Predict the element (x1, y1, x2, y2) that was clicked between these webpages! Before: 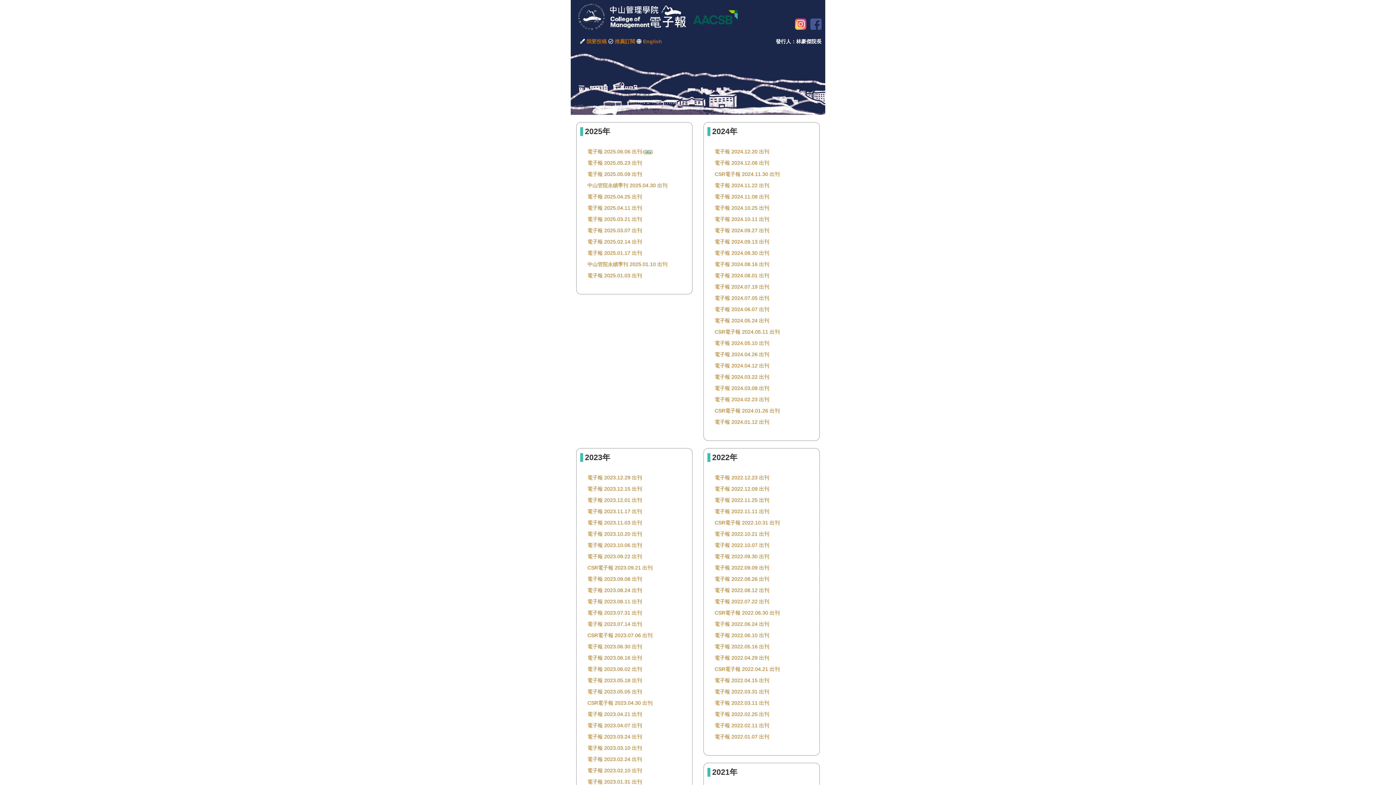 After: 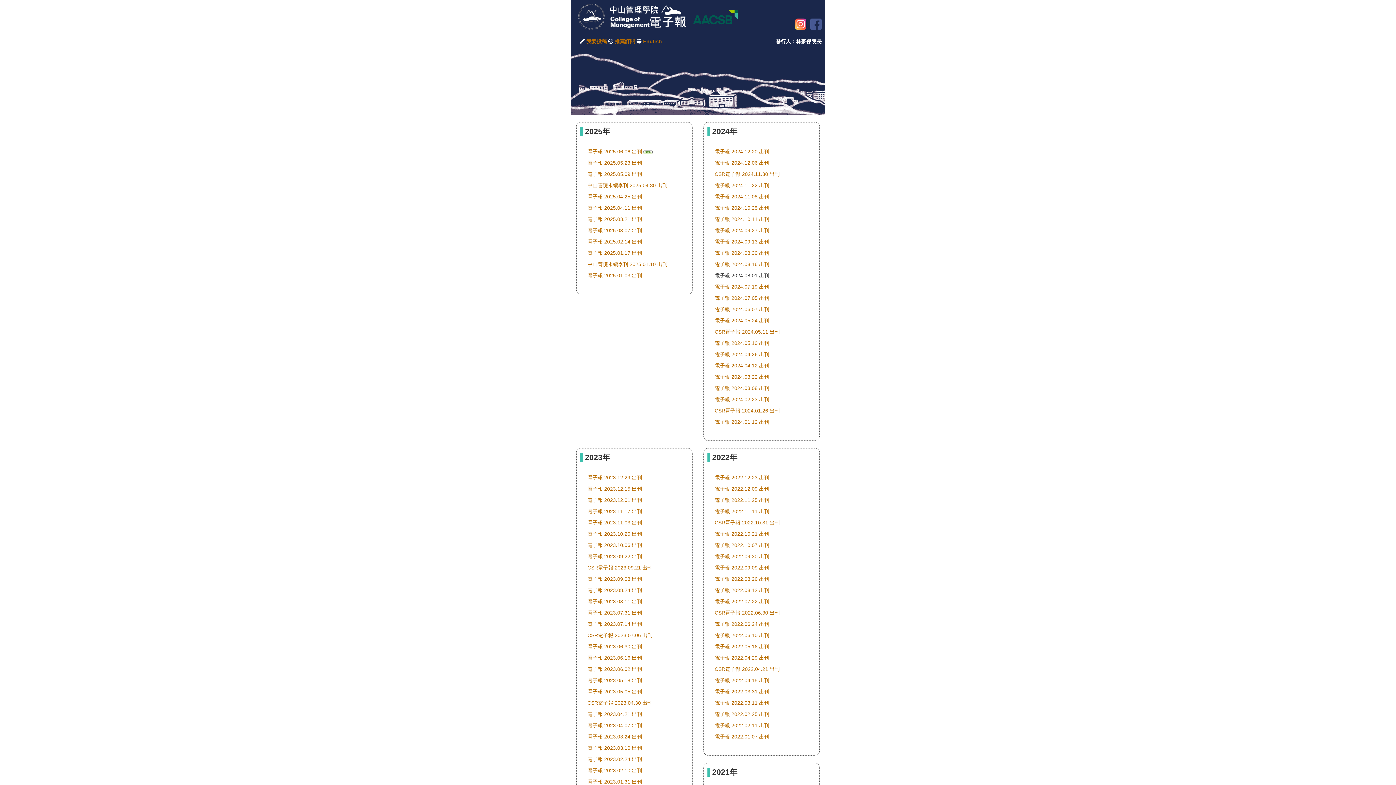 Action: bbox: (714, 272, 769, 278) label: 電子報 2024.08.01 出刊